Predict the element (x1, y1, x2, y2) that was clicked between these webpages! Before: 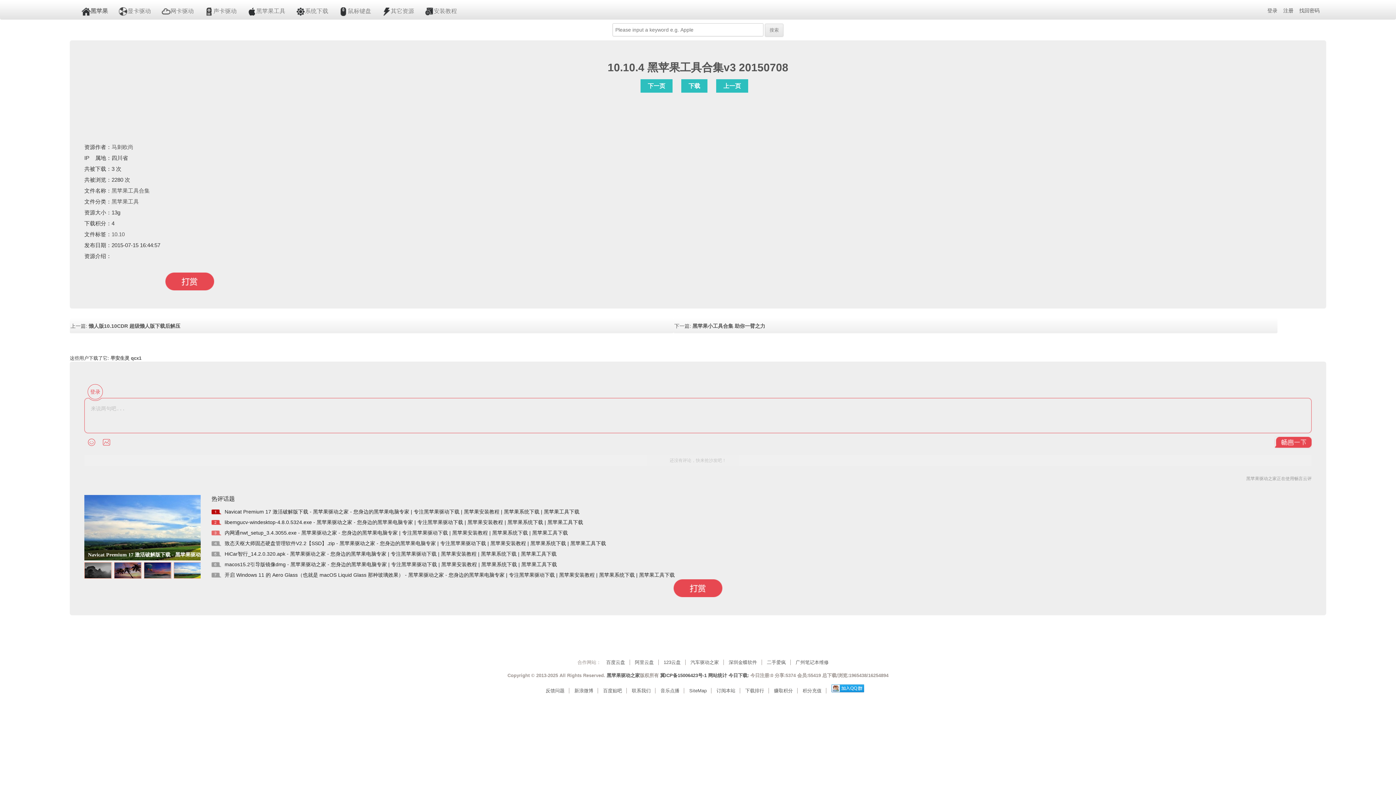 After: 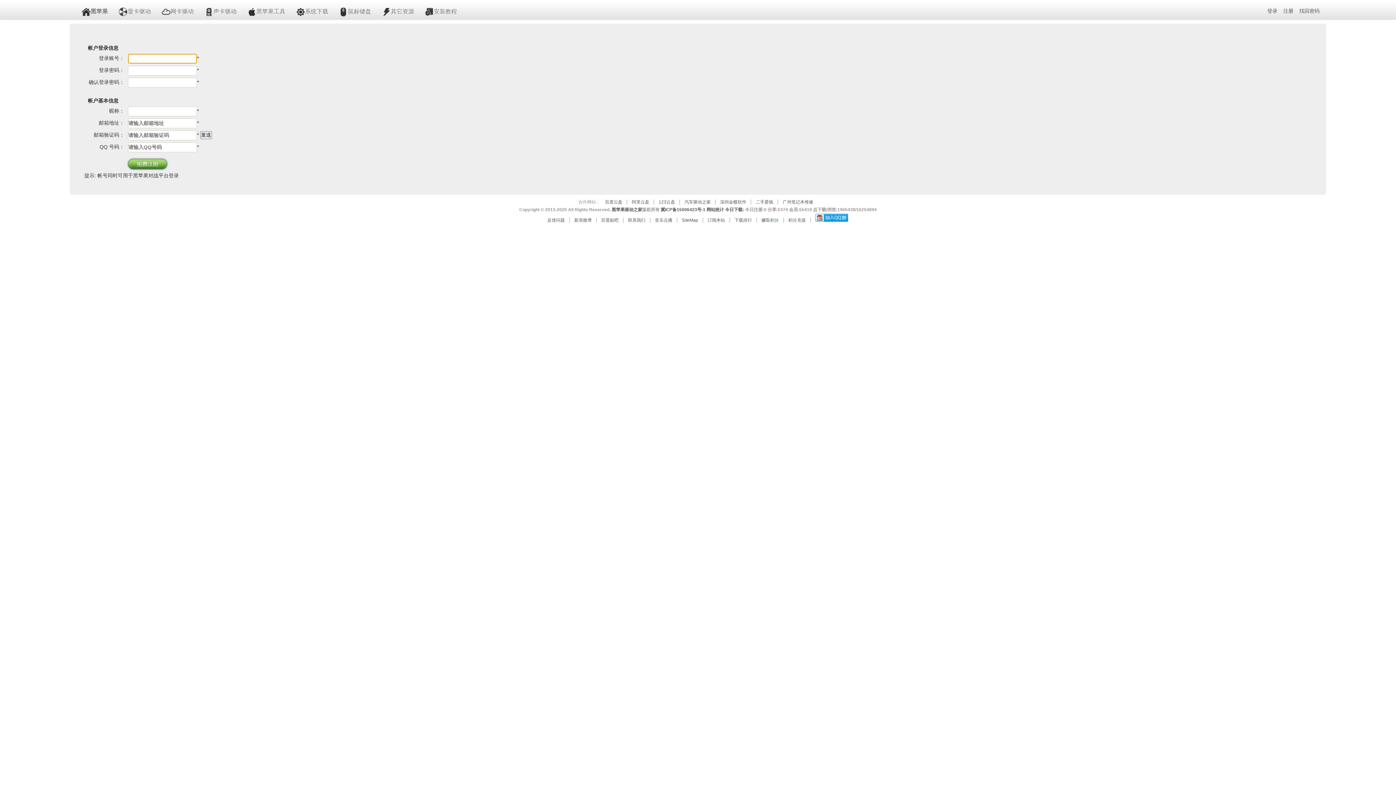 Action: bbox: (1283, 7, 1293, 13) label: 注册